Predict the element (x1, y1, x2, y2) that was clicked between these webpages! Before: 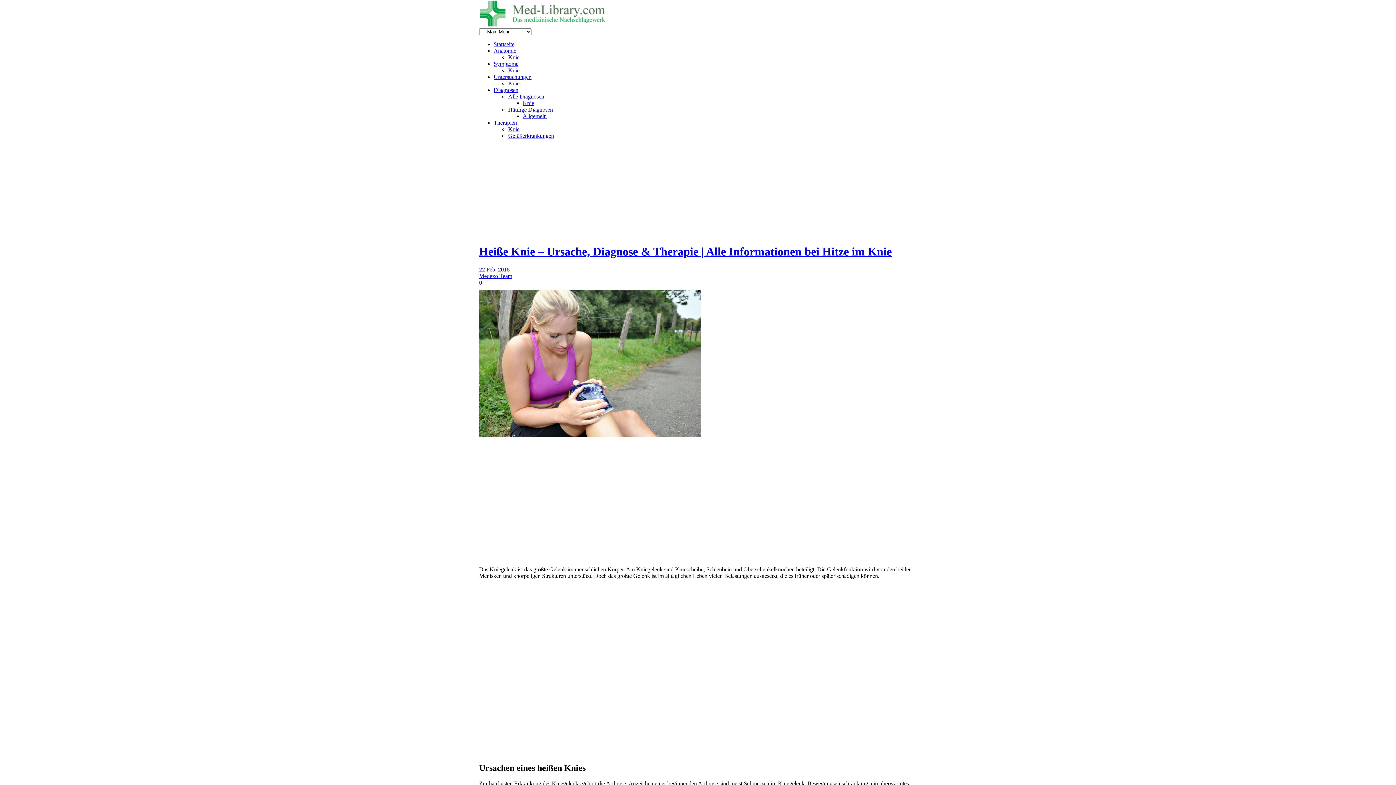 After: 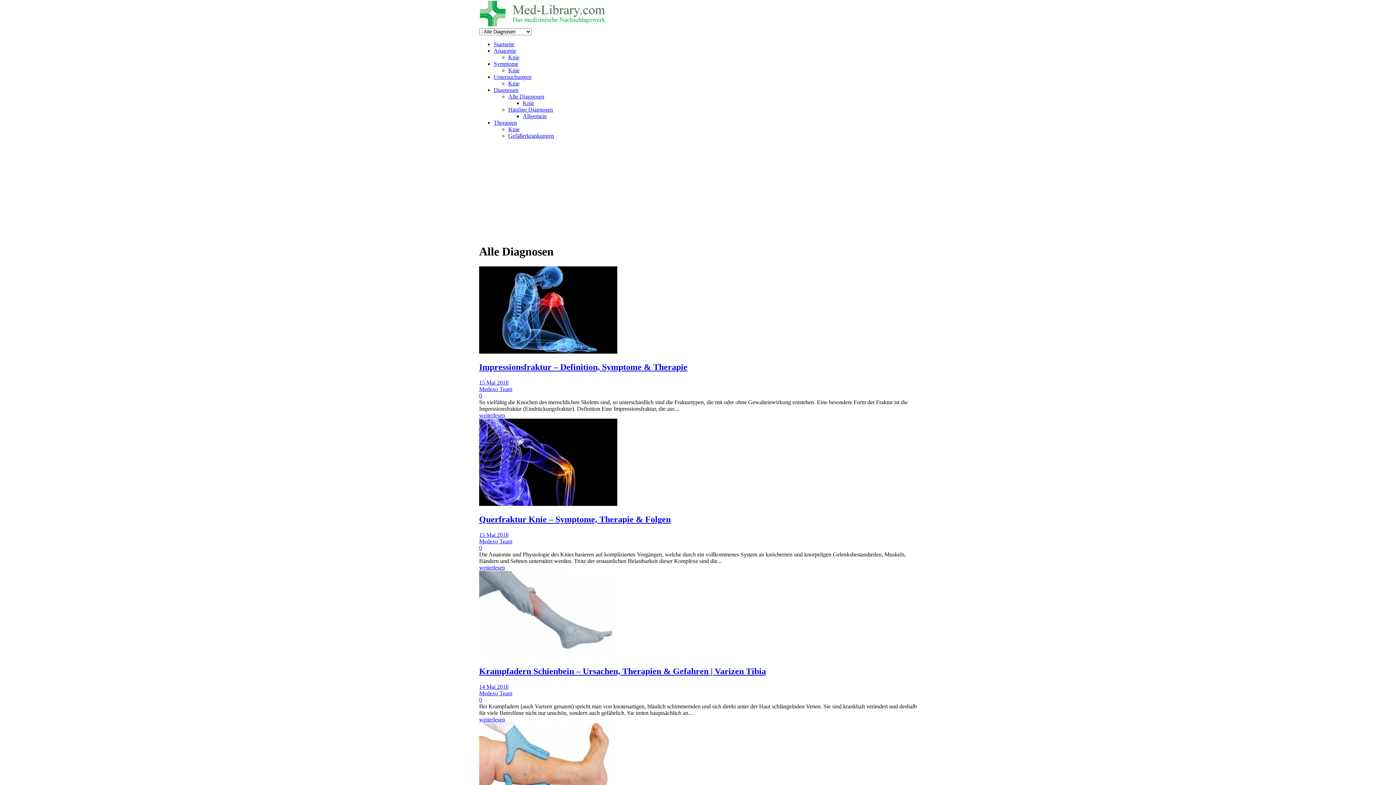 Action: bbox: (508, 93, 544, 99) label: Alle Diagnosen